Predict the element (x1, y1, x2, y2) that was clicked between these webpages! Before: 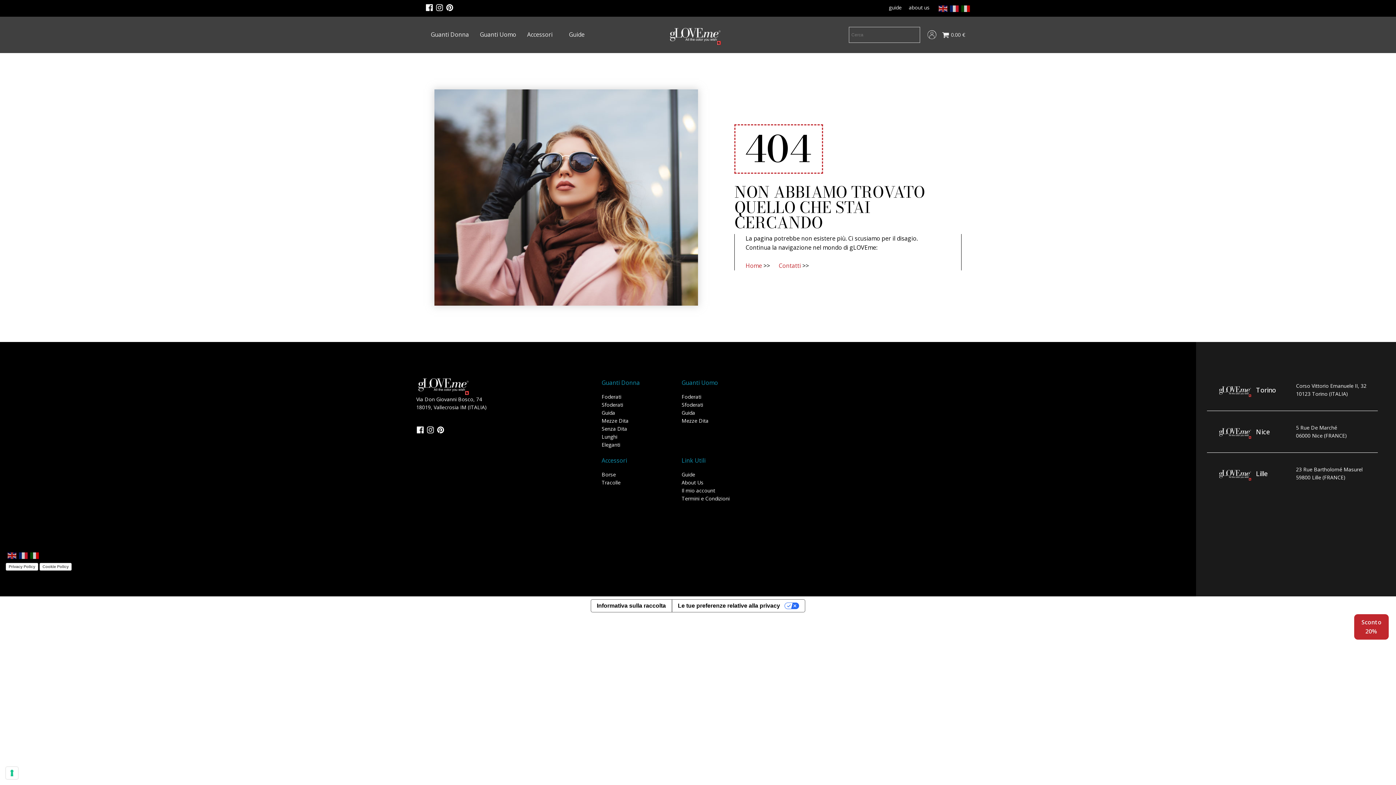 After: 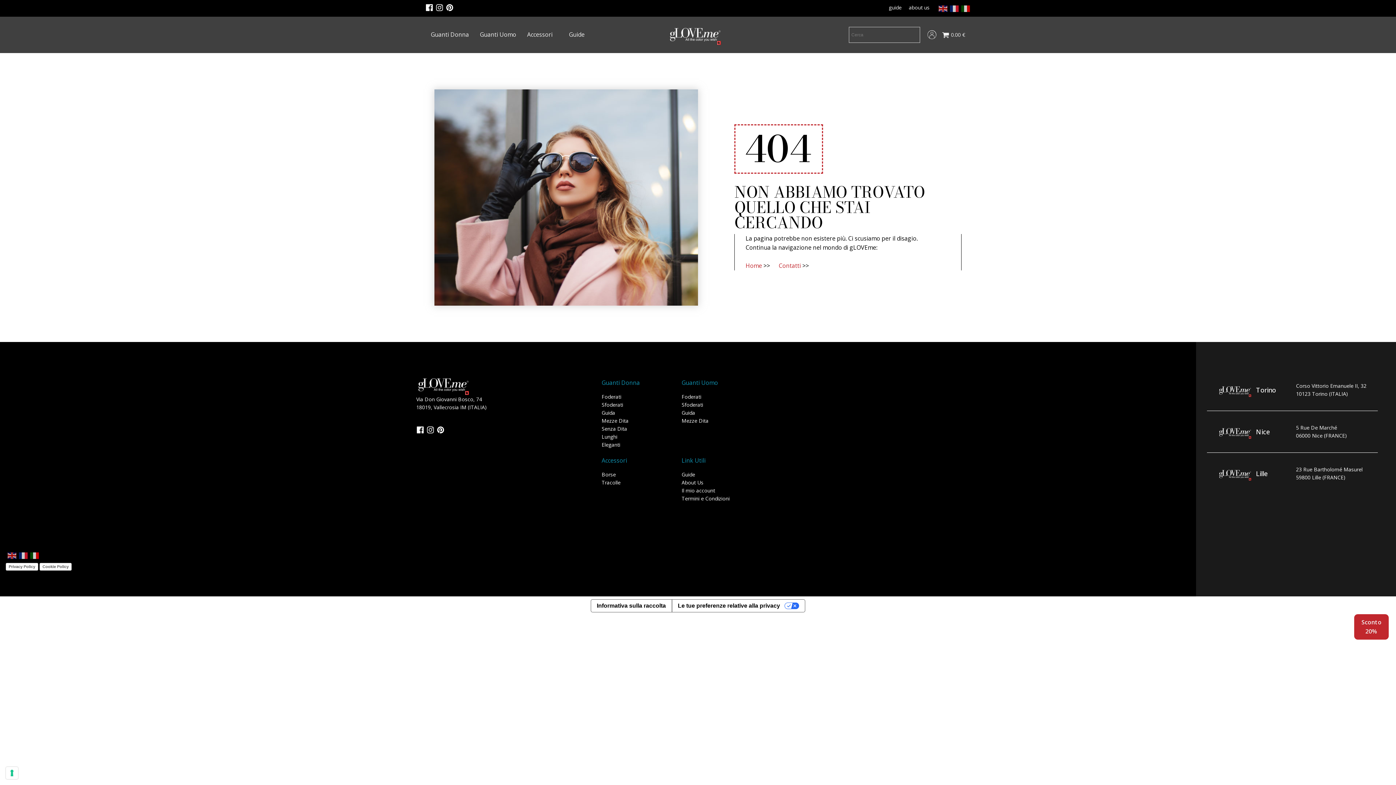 Action: bbox: (959, 4, 970, 12)